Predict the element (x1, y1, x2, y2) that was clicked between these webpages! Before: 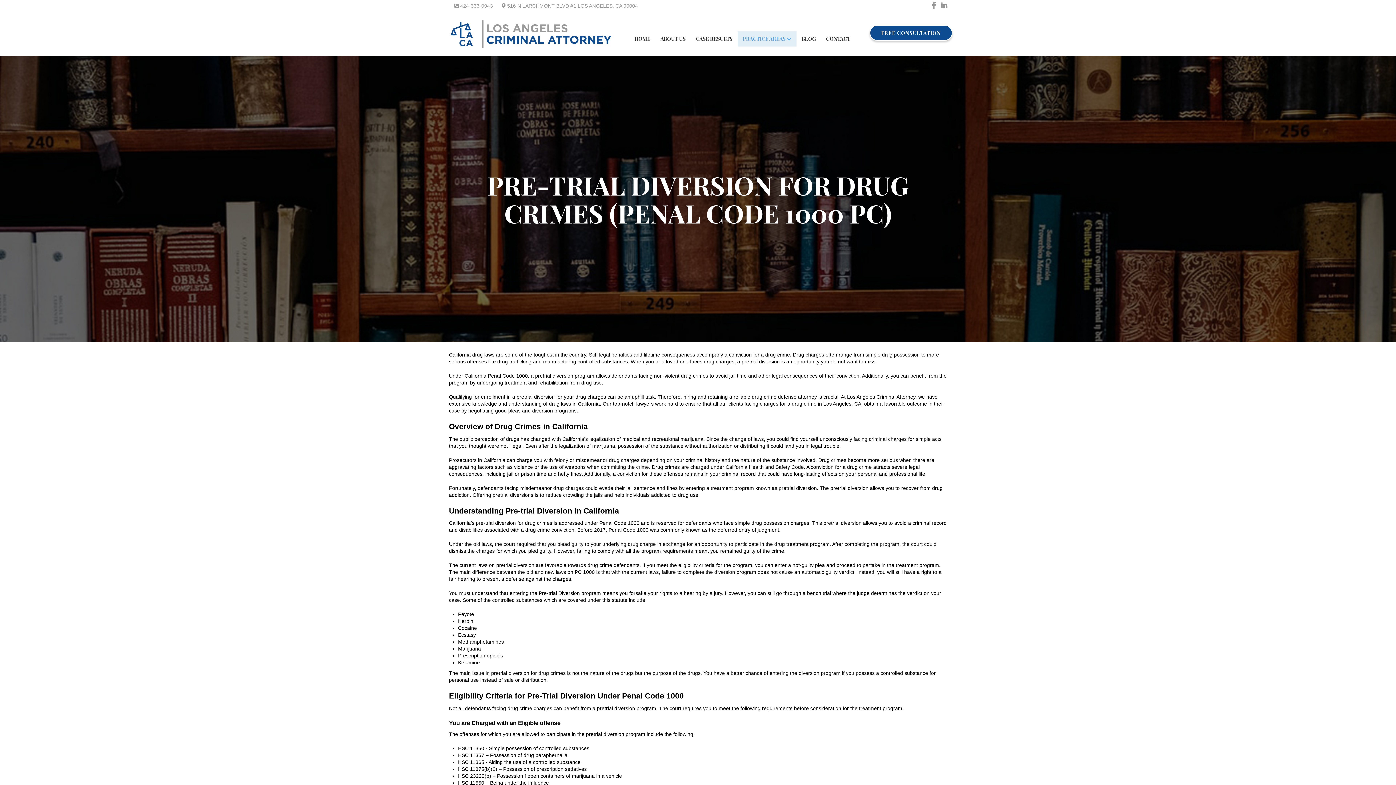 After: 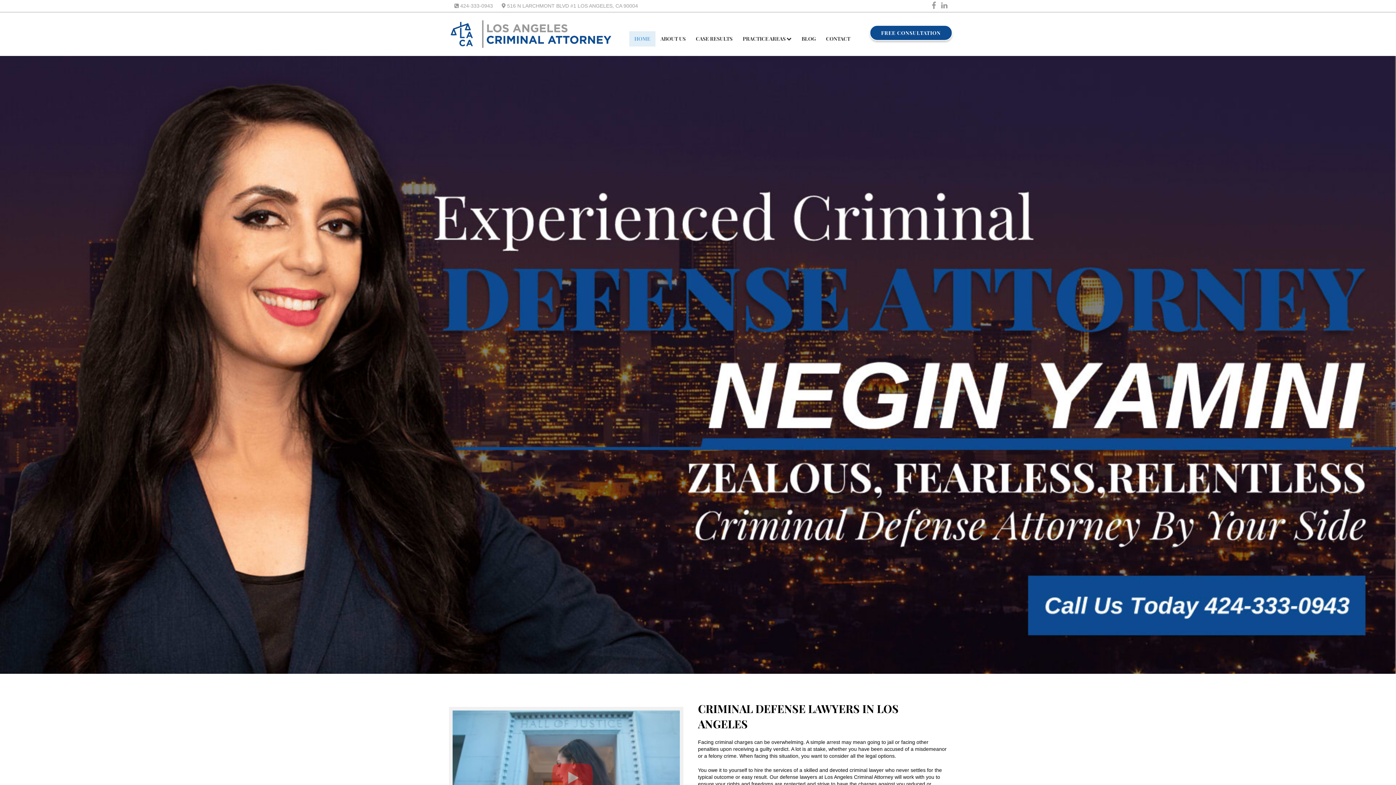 Action: bbox: (629, 31, 655, 46) label: HOME